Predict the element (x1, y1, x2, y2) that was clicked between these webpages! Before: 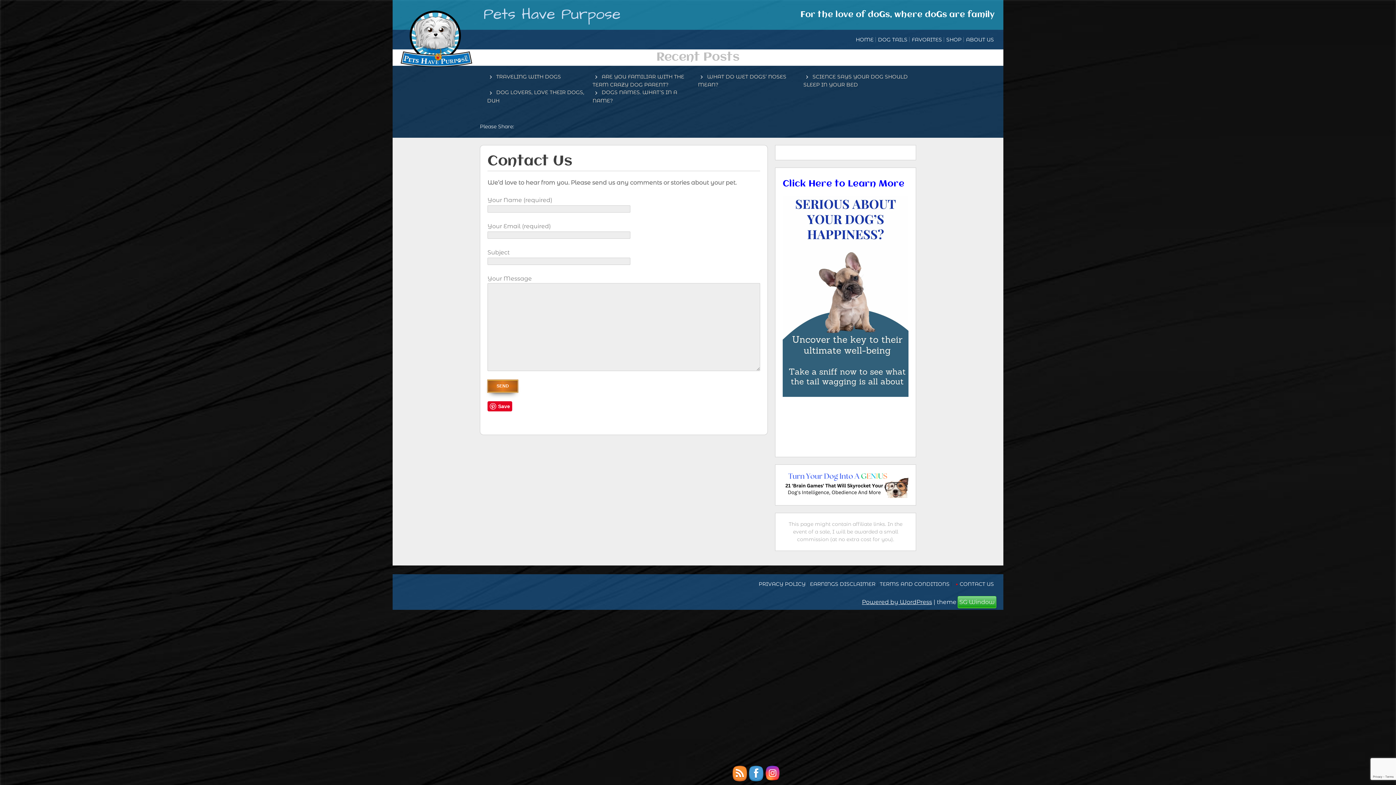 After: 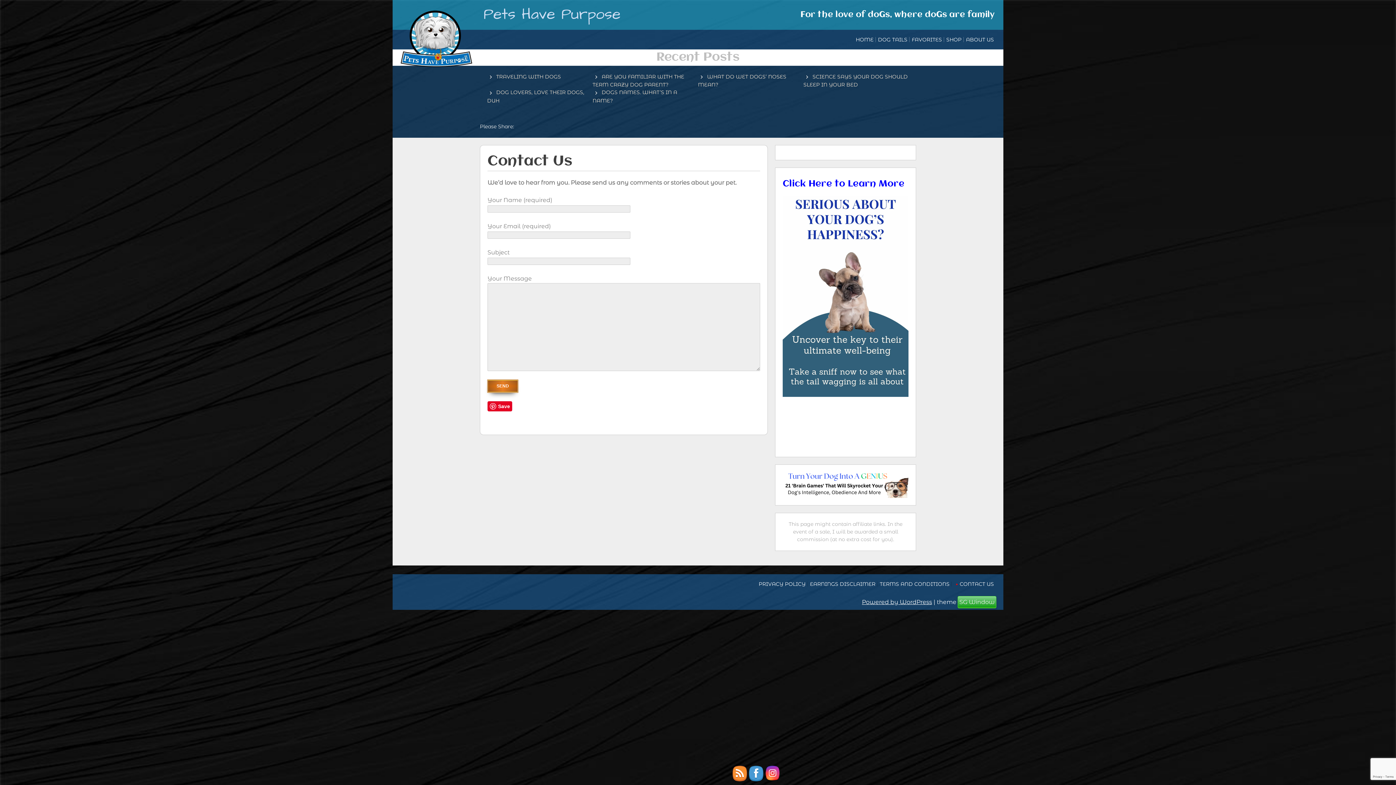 Action: bbox: (953, 578, 994, 591) label: CONTACT US